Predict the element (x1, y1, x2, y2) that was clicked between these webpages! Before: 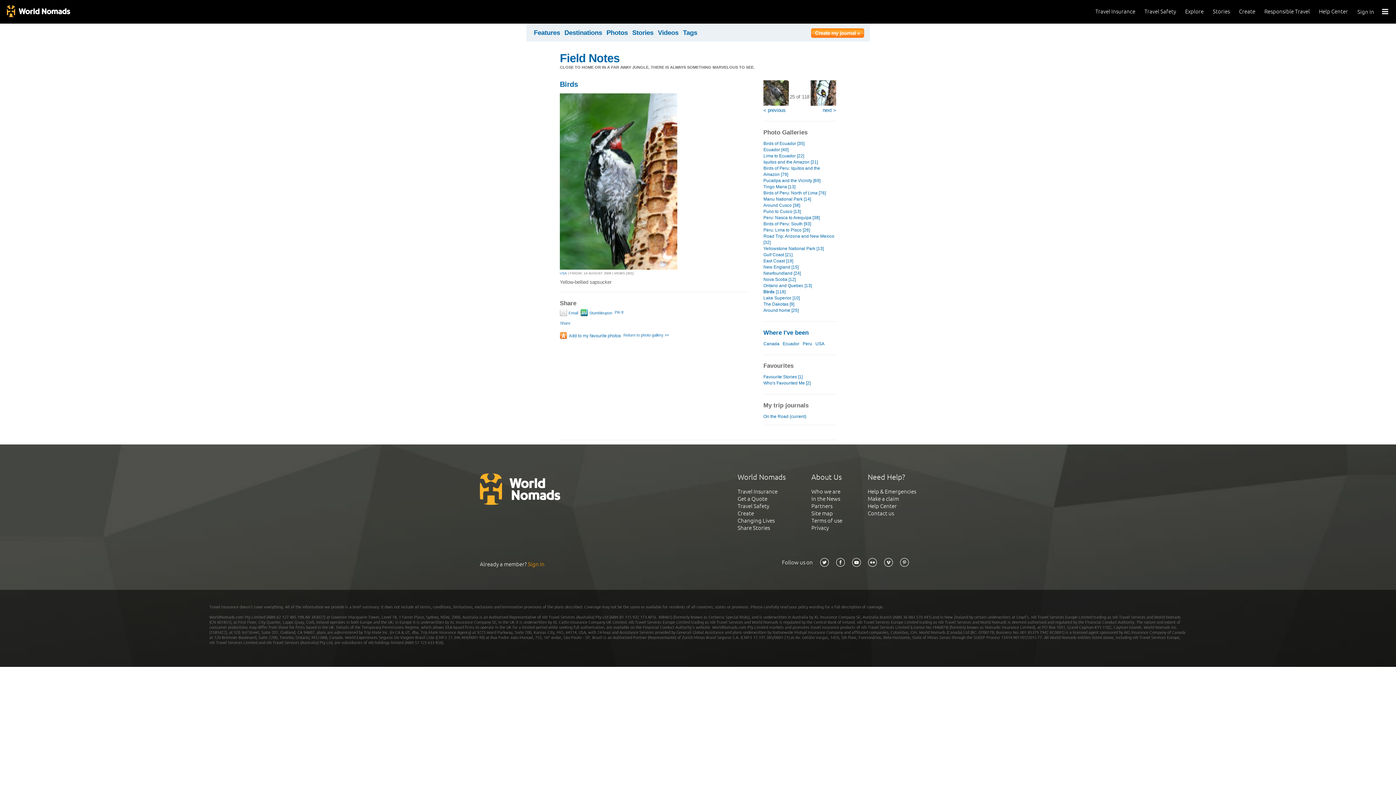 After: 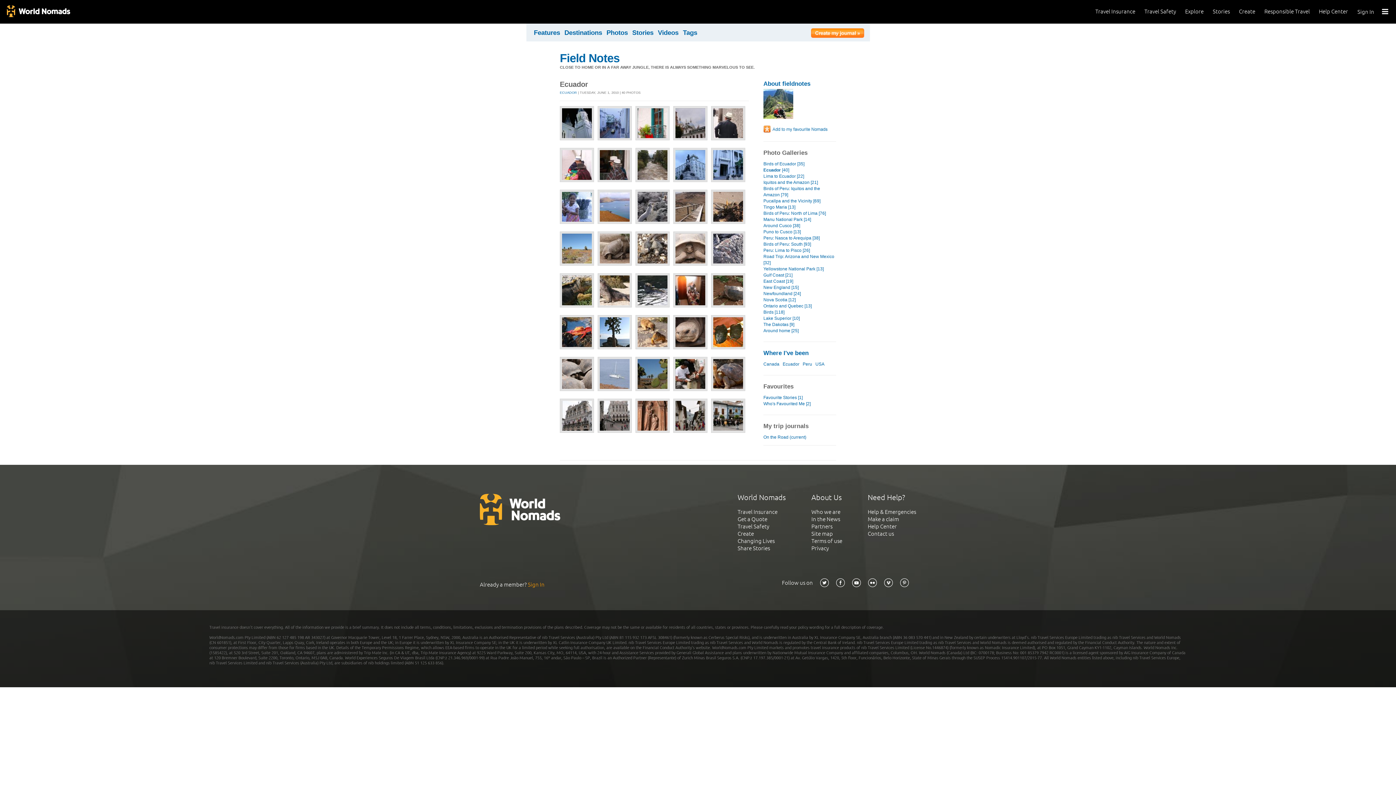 Action: bbox: (763, 146, 836, 153) label: Ecuador [40]